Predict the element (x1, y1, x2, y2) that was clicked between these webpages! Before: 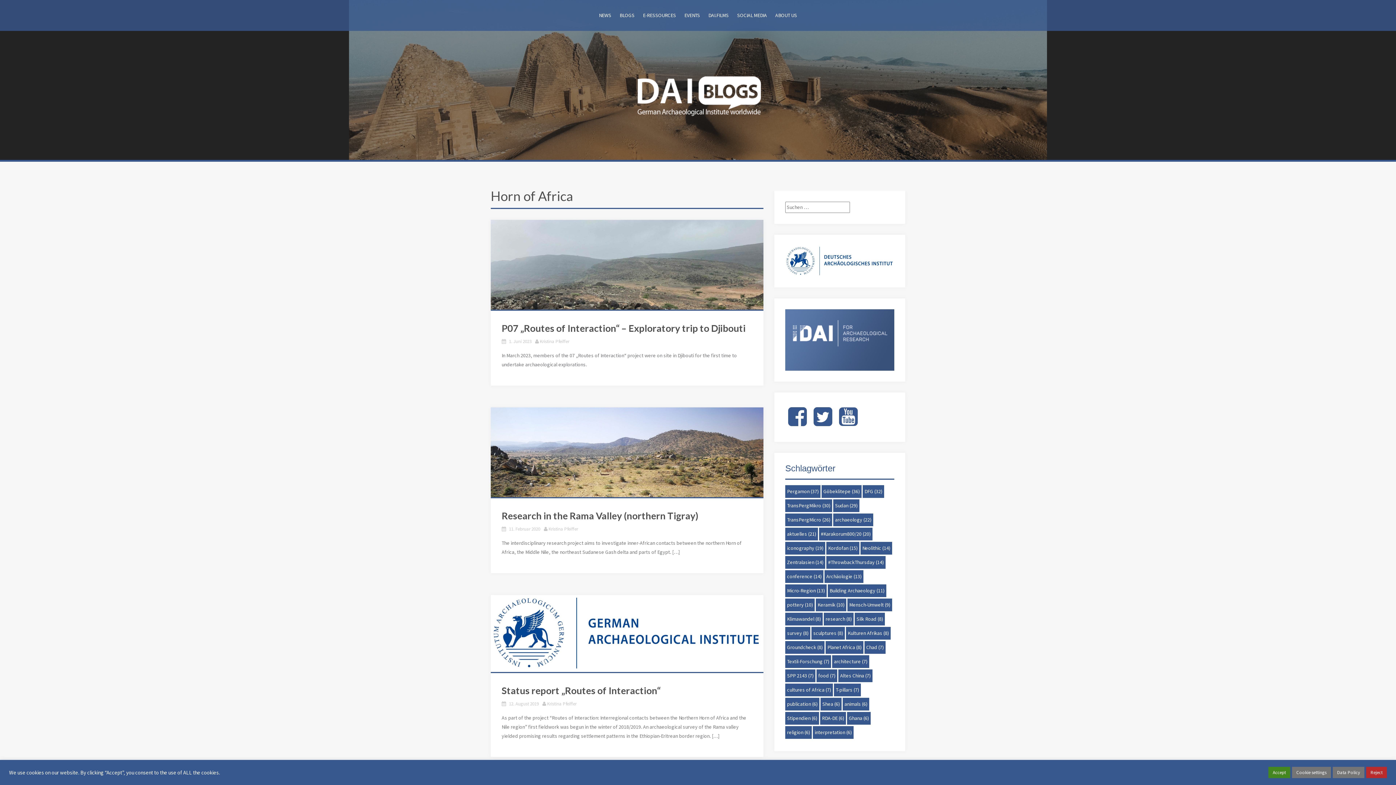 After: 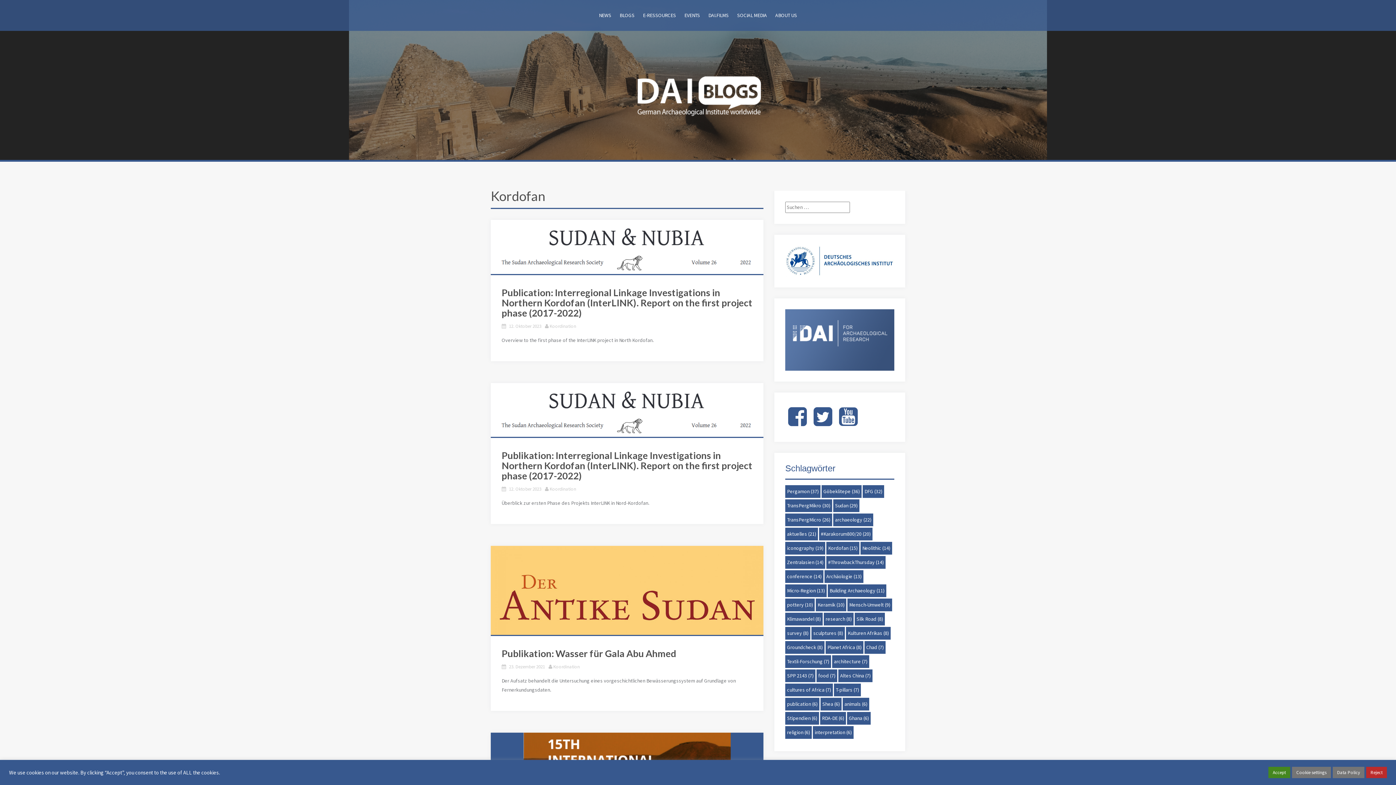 Action: bbox: (826, 542, 859, 554) label: Kordofan (15 Einträge)